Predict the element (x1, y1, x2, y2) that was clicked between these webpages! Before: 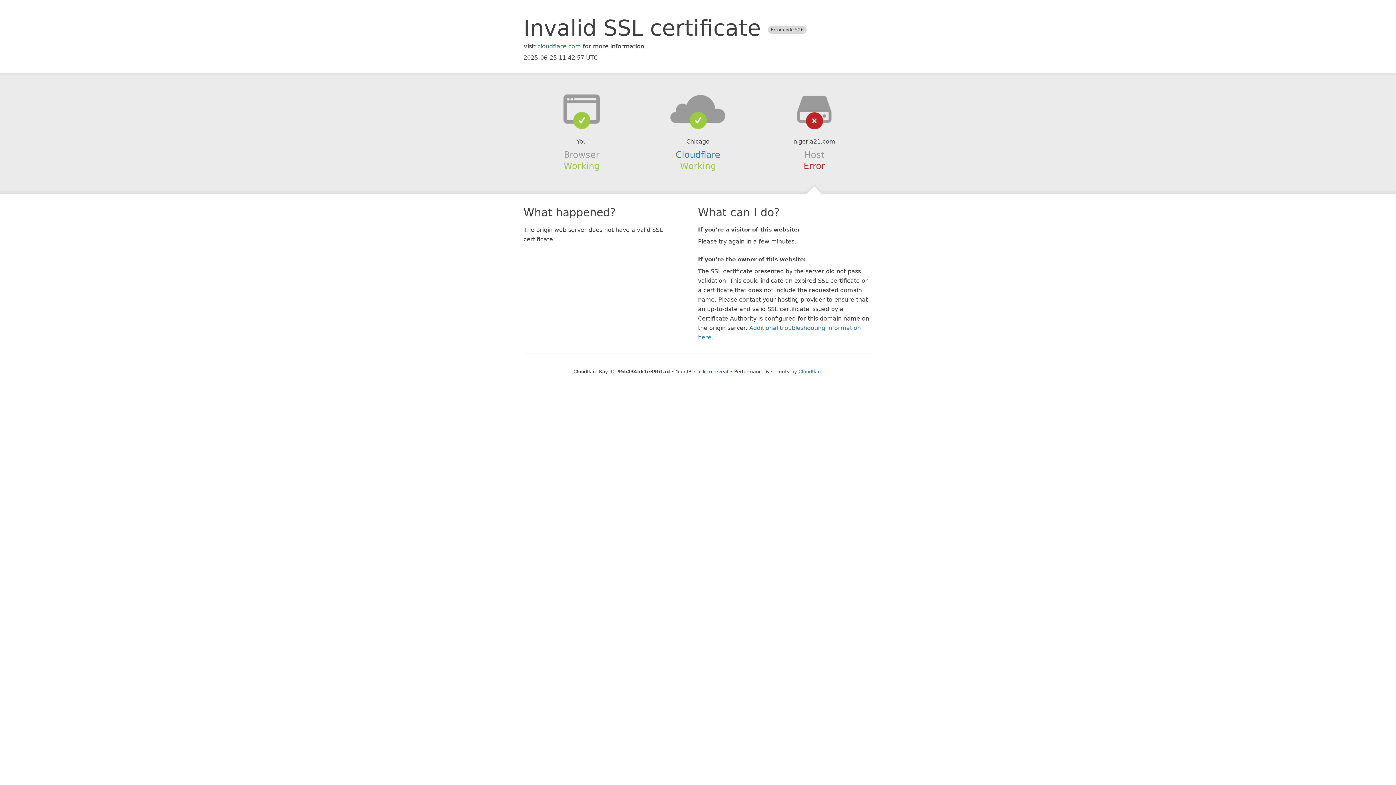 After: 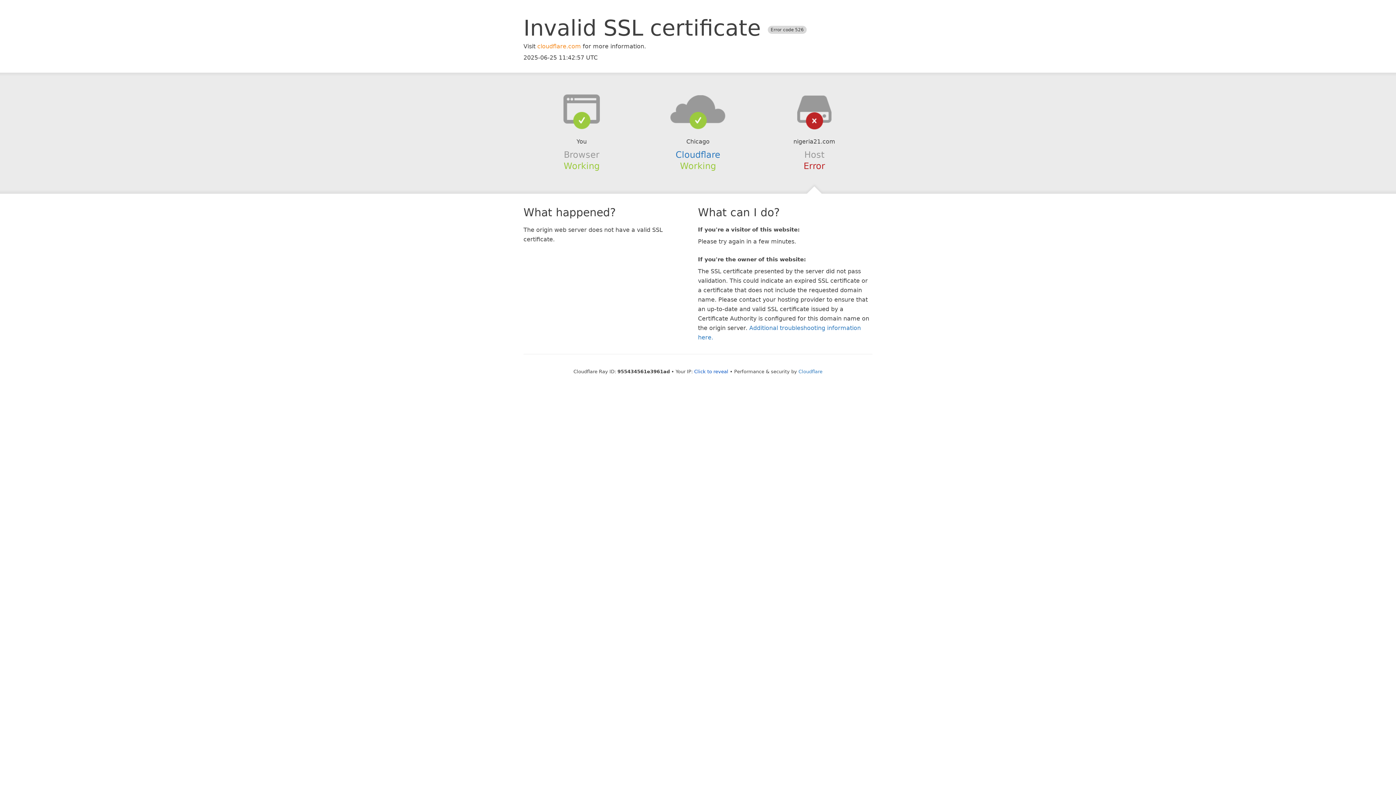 Action: bbox: (537, 42, 581, 49) label: cloudflare.com